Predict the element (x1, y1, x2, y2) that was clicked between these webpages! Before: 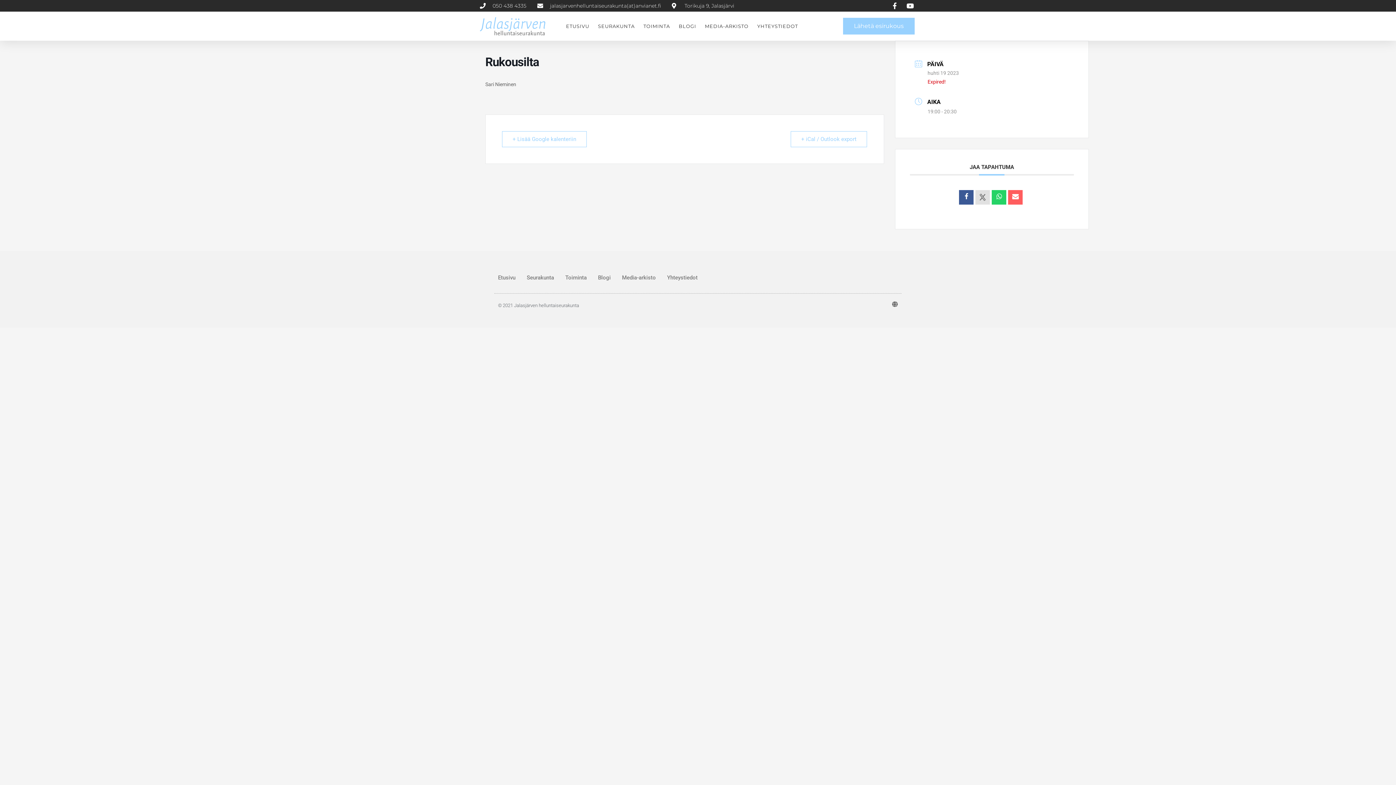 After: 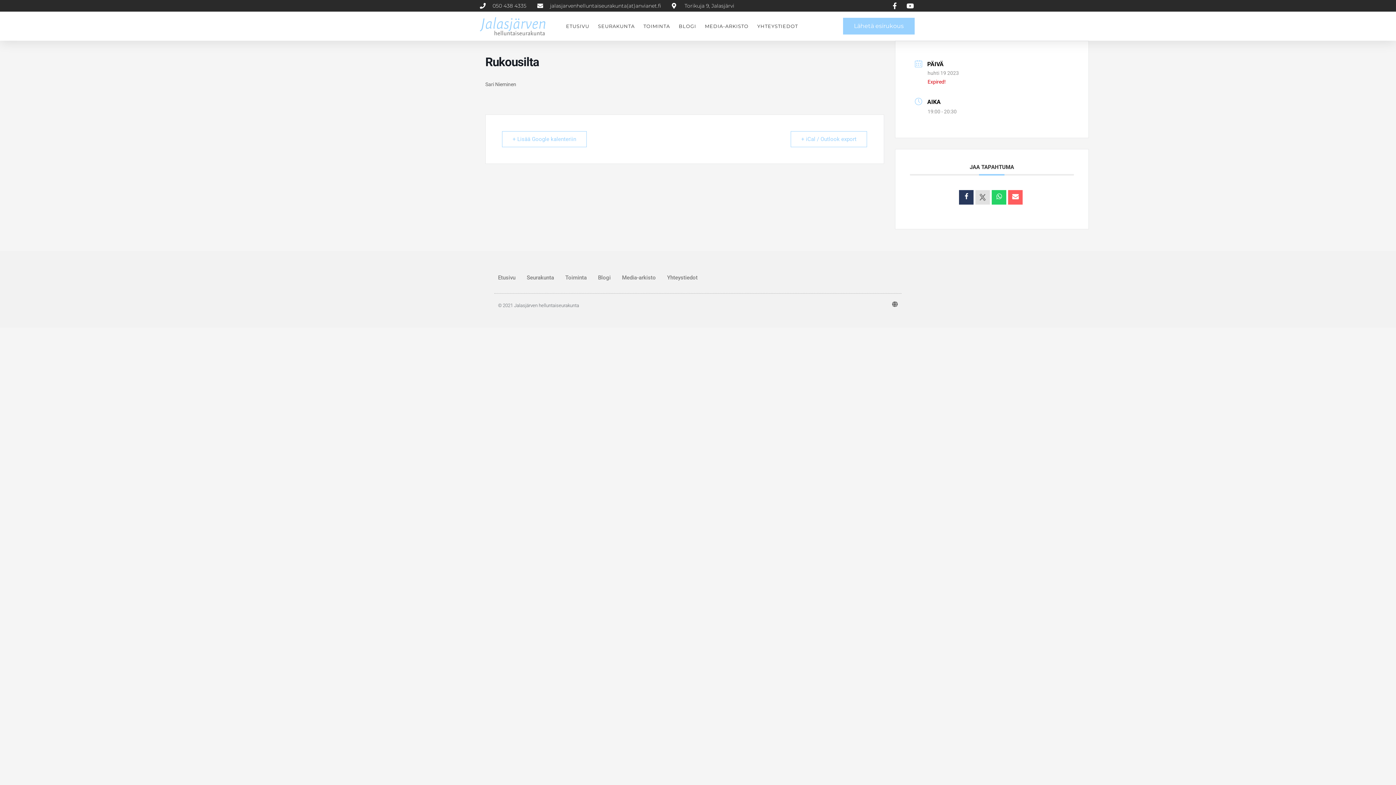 Action: bbox: (959, 190, 973, 204)